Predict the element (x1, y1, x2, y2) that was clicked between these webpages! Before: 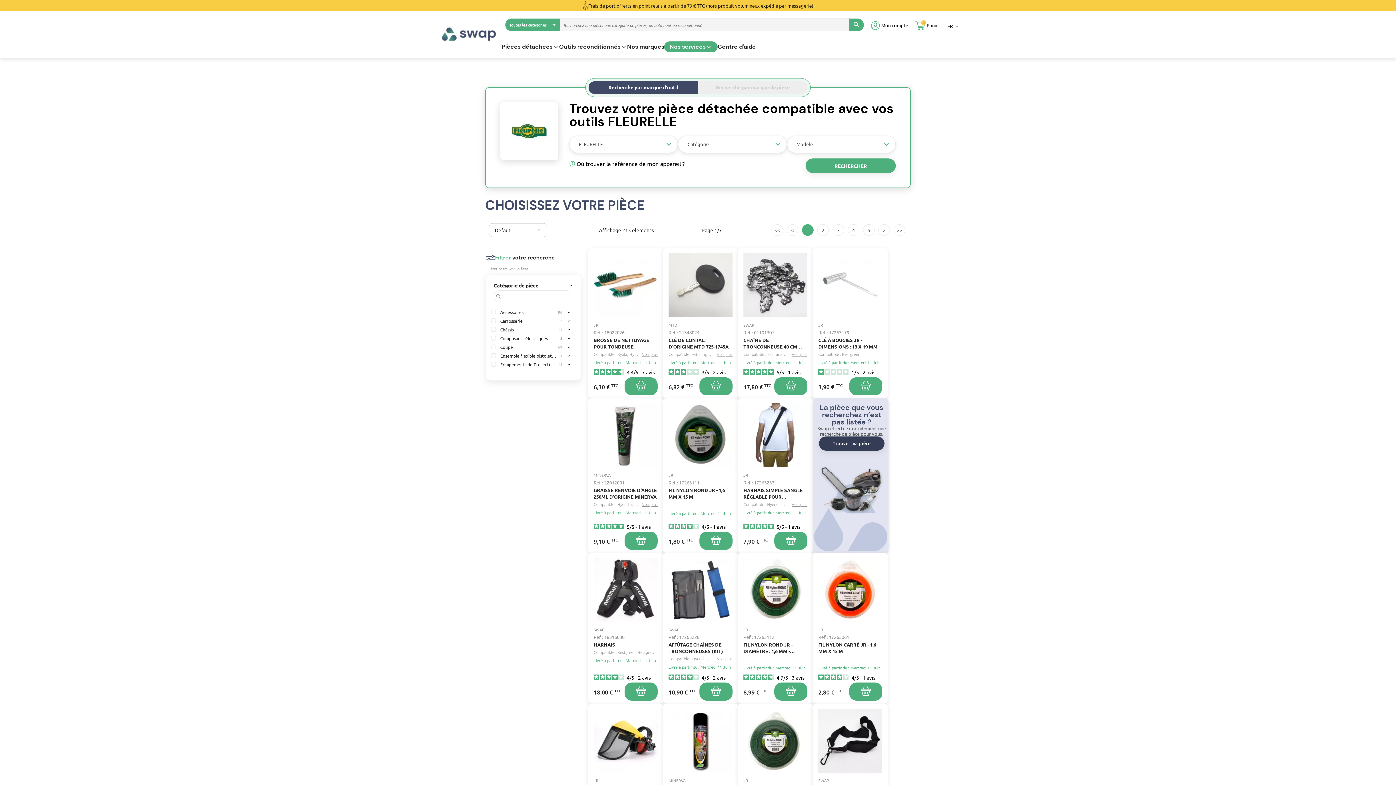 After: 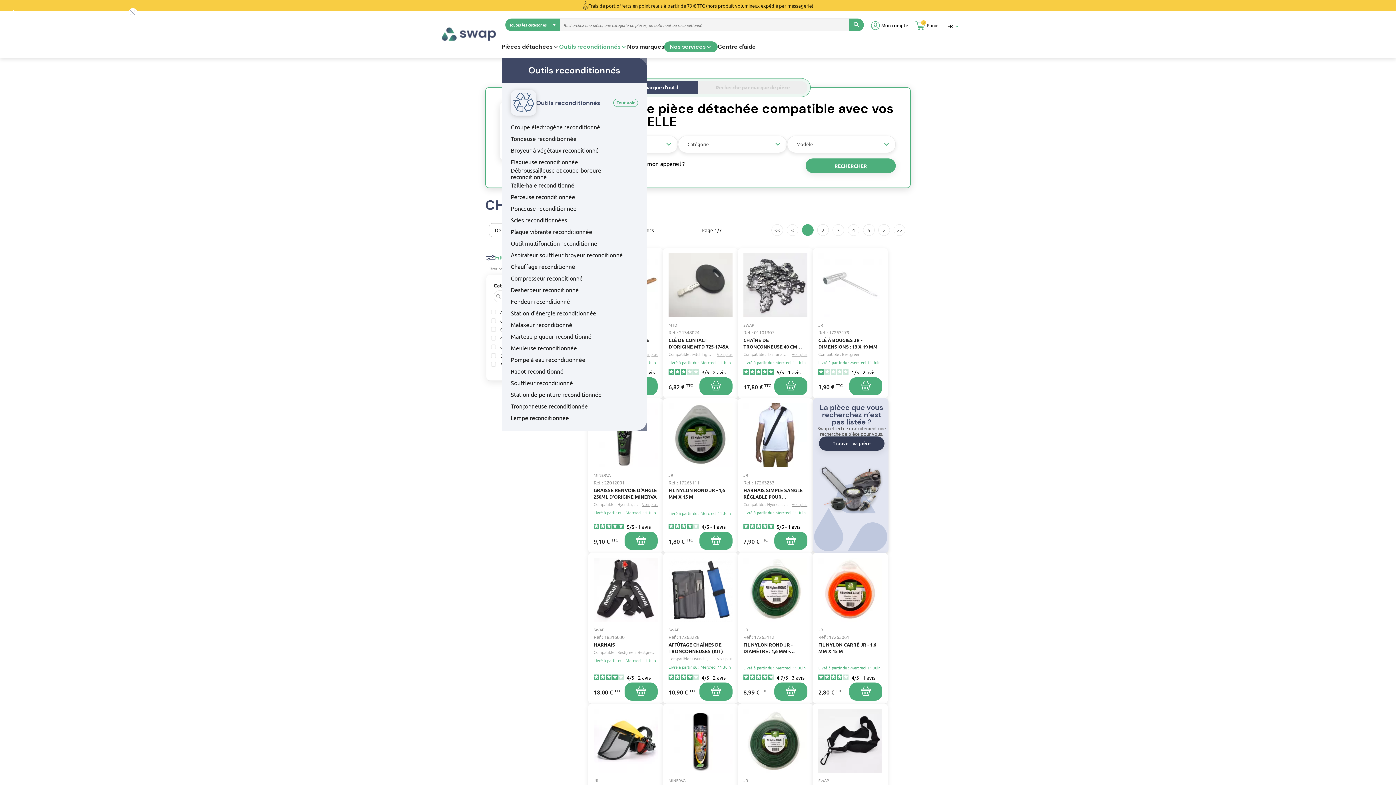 Action: bbox: (559, 41, 627, 52) label: Outils reconditionnés